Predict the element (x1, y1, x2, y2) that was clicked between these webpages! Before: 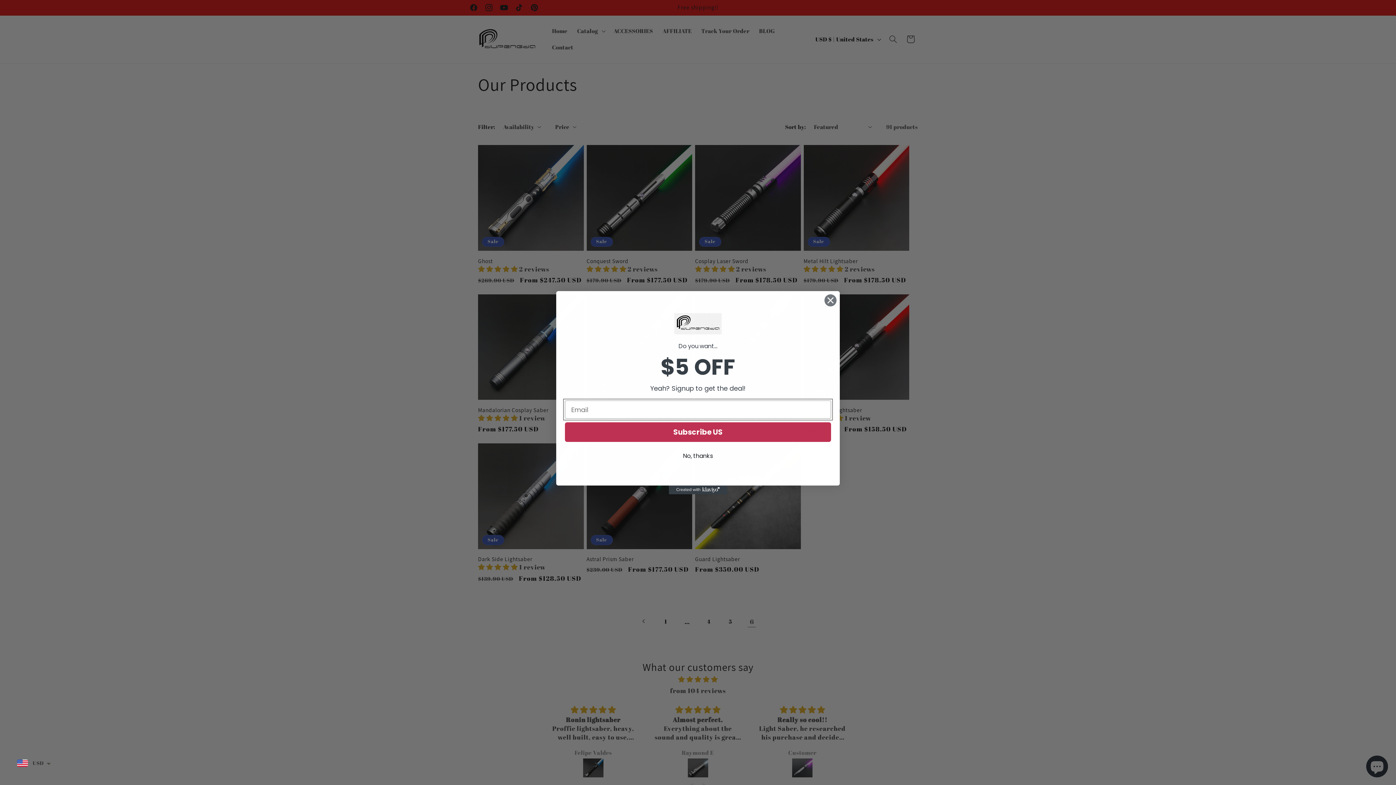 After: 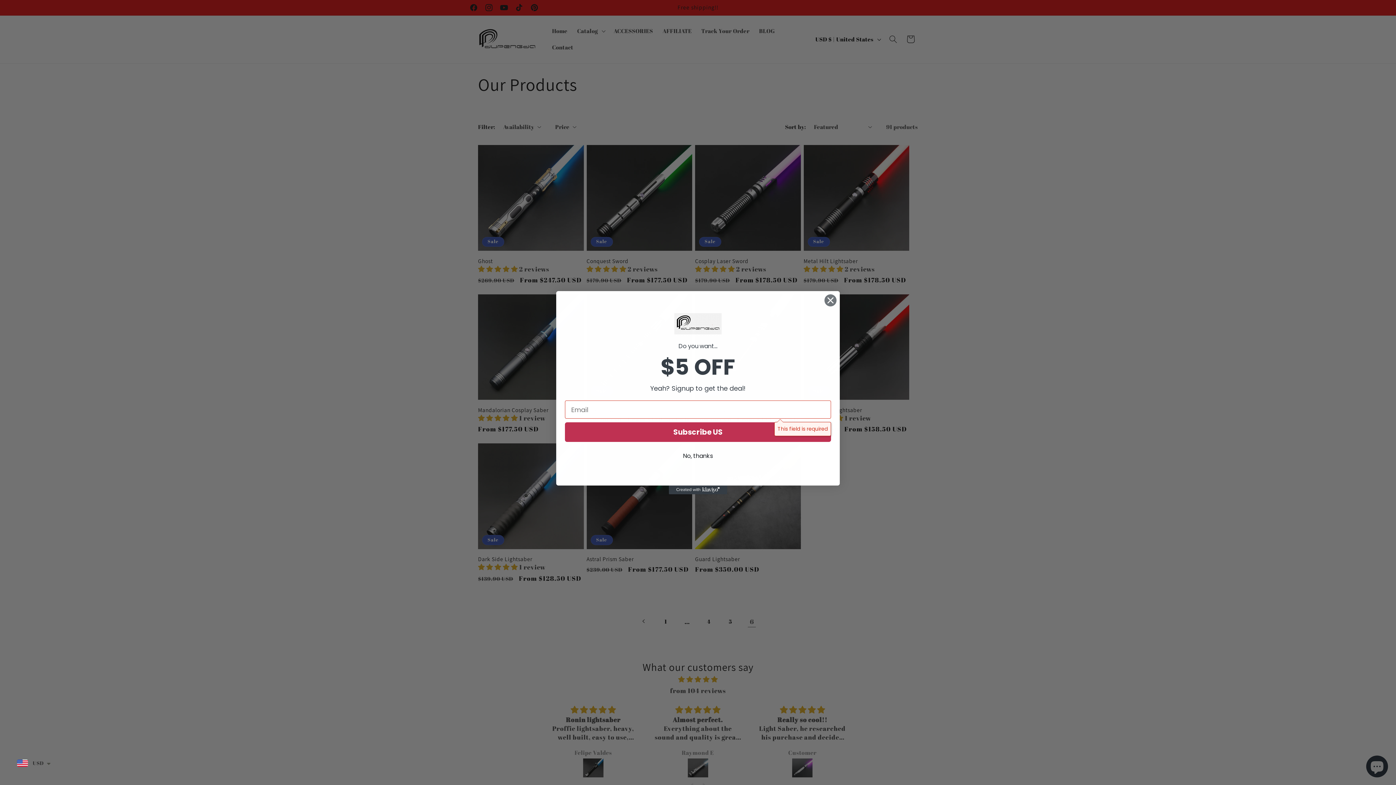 Action: label: Subscribe US bbox: (565, 422, 831, 442)